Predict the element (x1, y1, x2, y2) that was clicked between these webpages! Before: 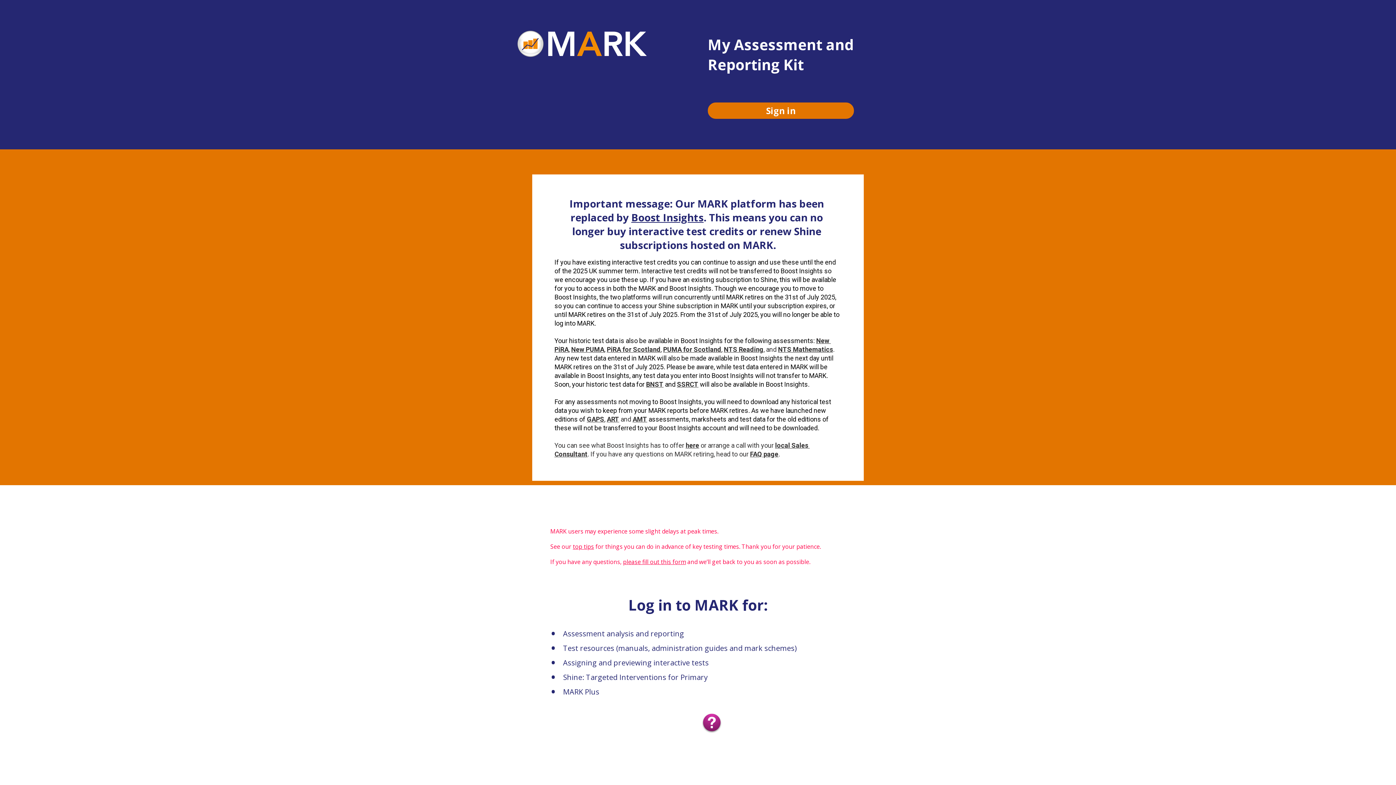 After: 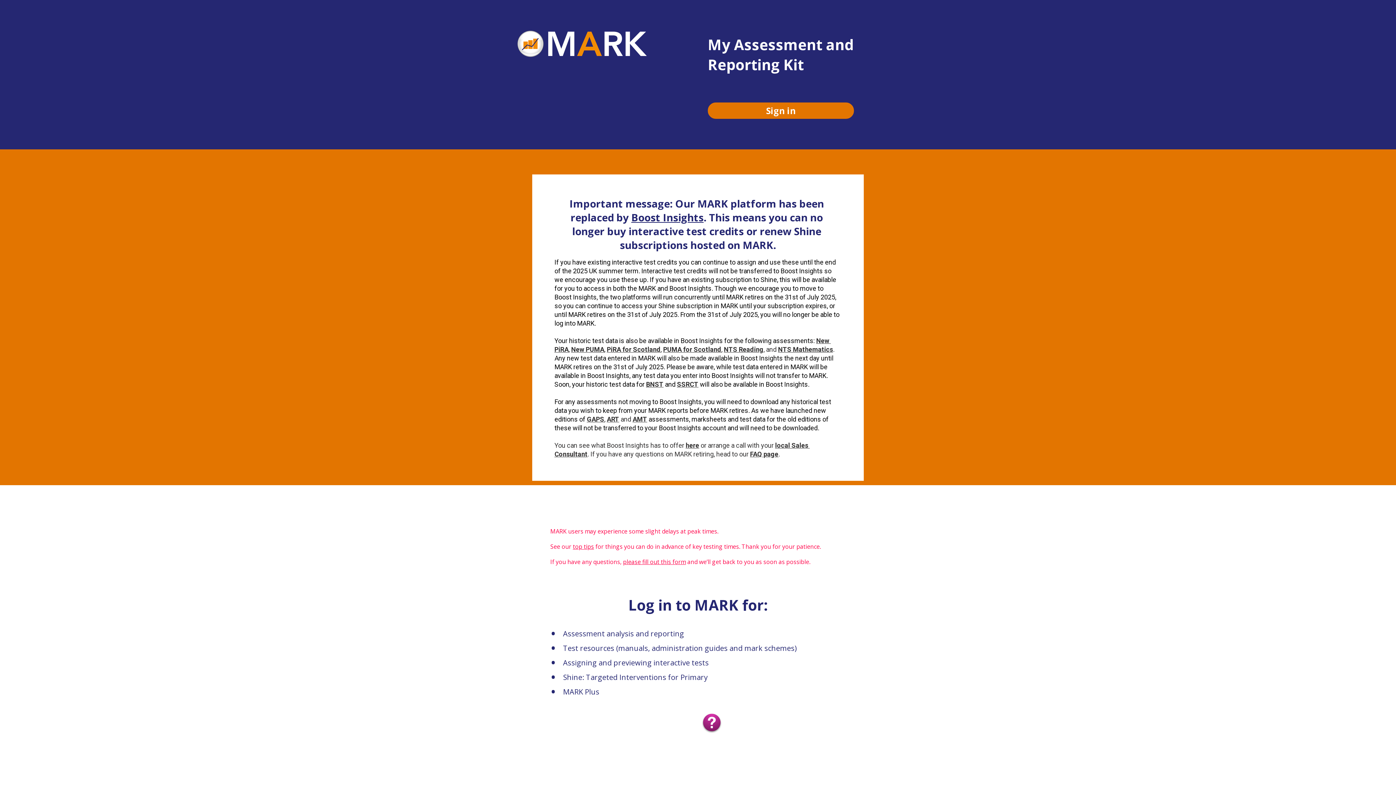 Action: bbox: (631, 210, 703, 224) label: Boost Insights